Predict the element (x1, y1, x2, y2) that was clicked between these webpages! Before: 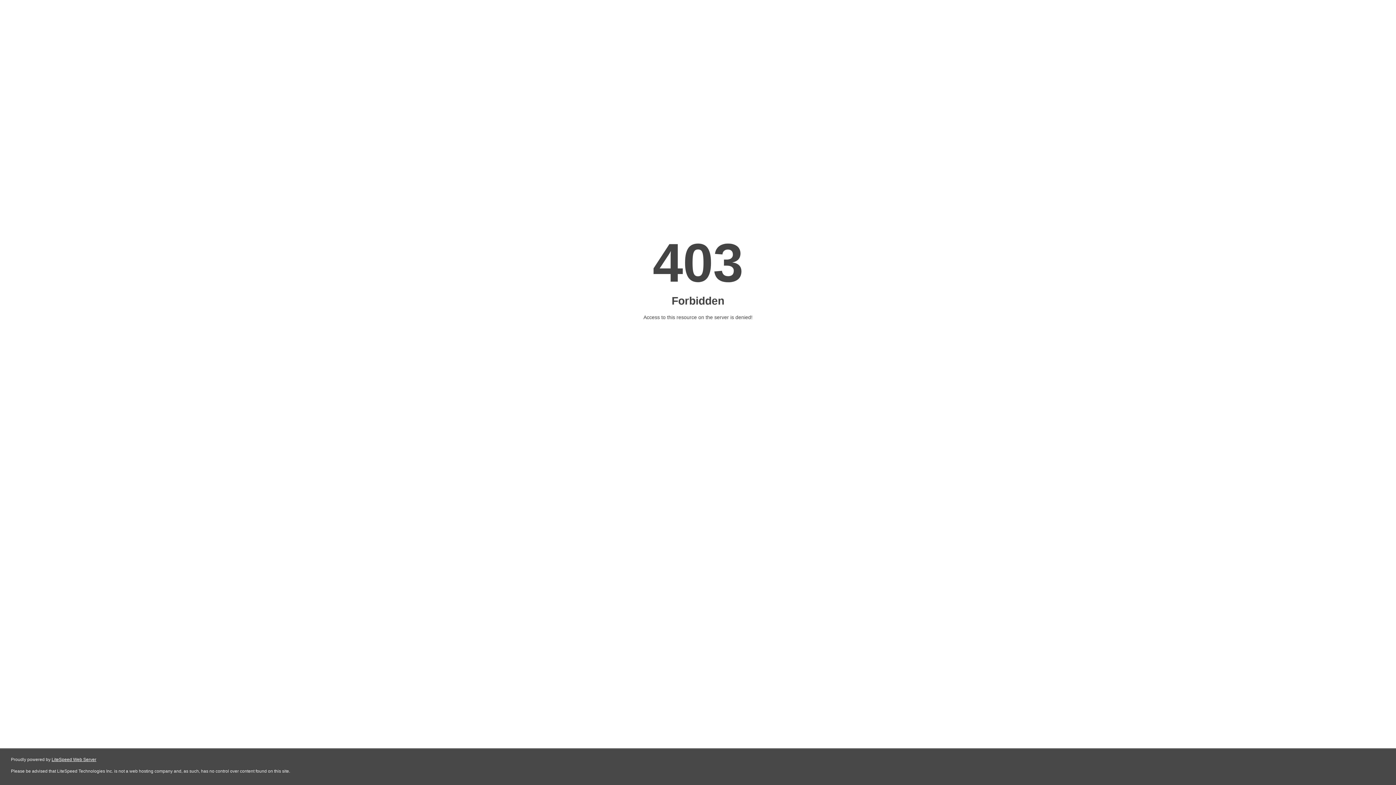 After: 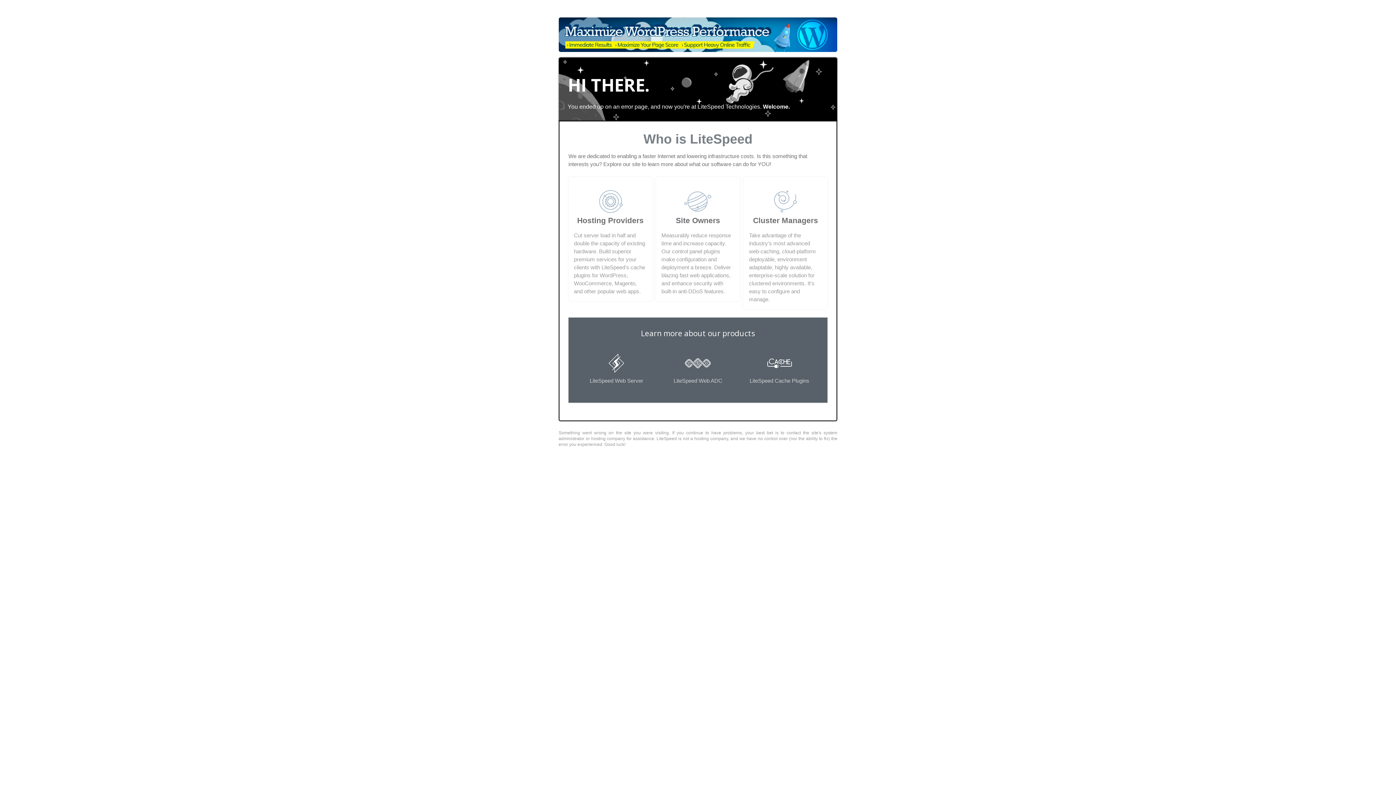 Action: label: LiteSpeed Web Server bbox: (51, 757, 96, 762)